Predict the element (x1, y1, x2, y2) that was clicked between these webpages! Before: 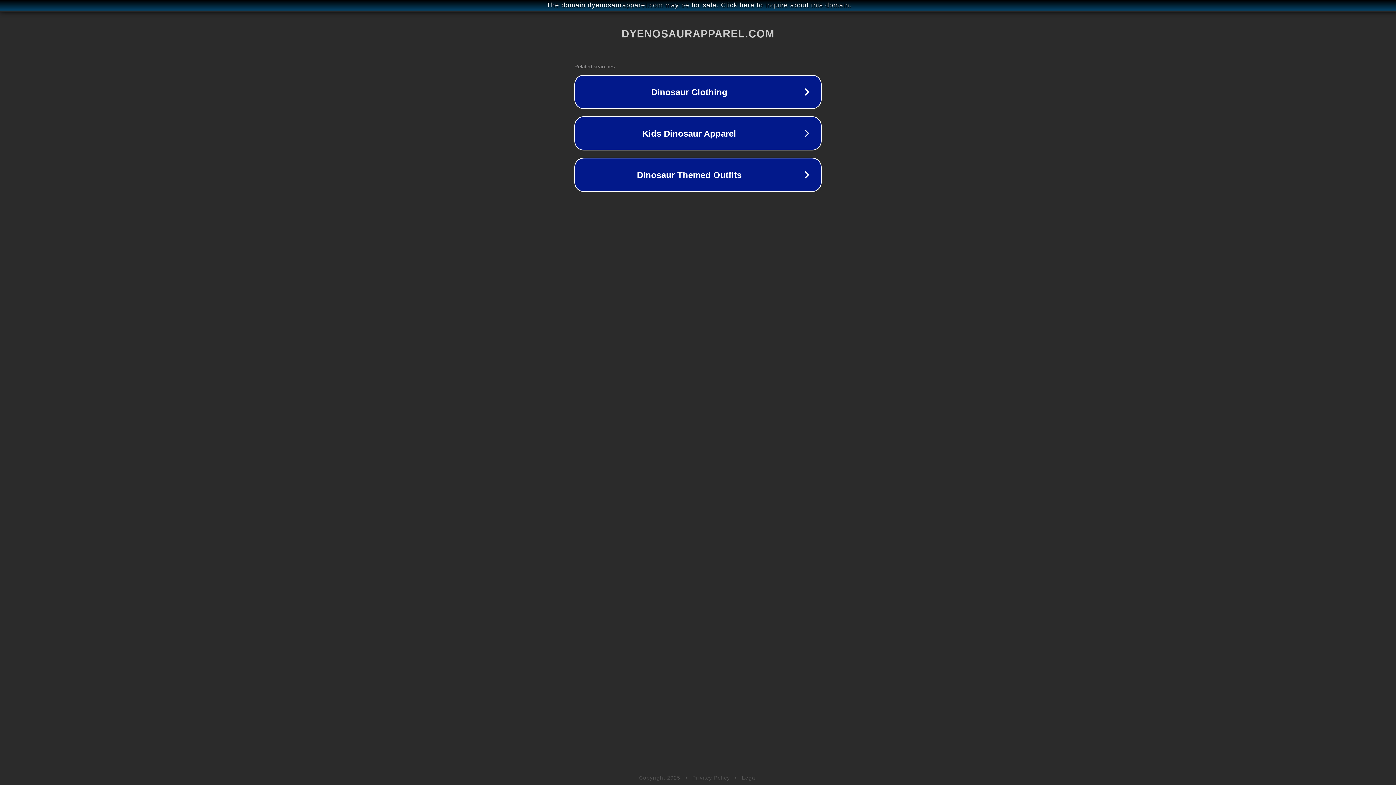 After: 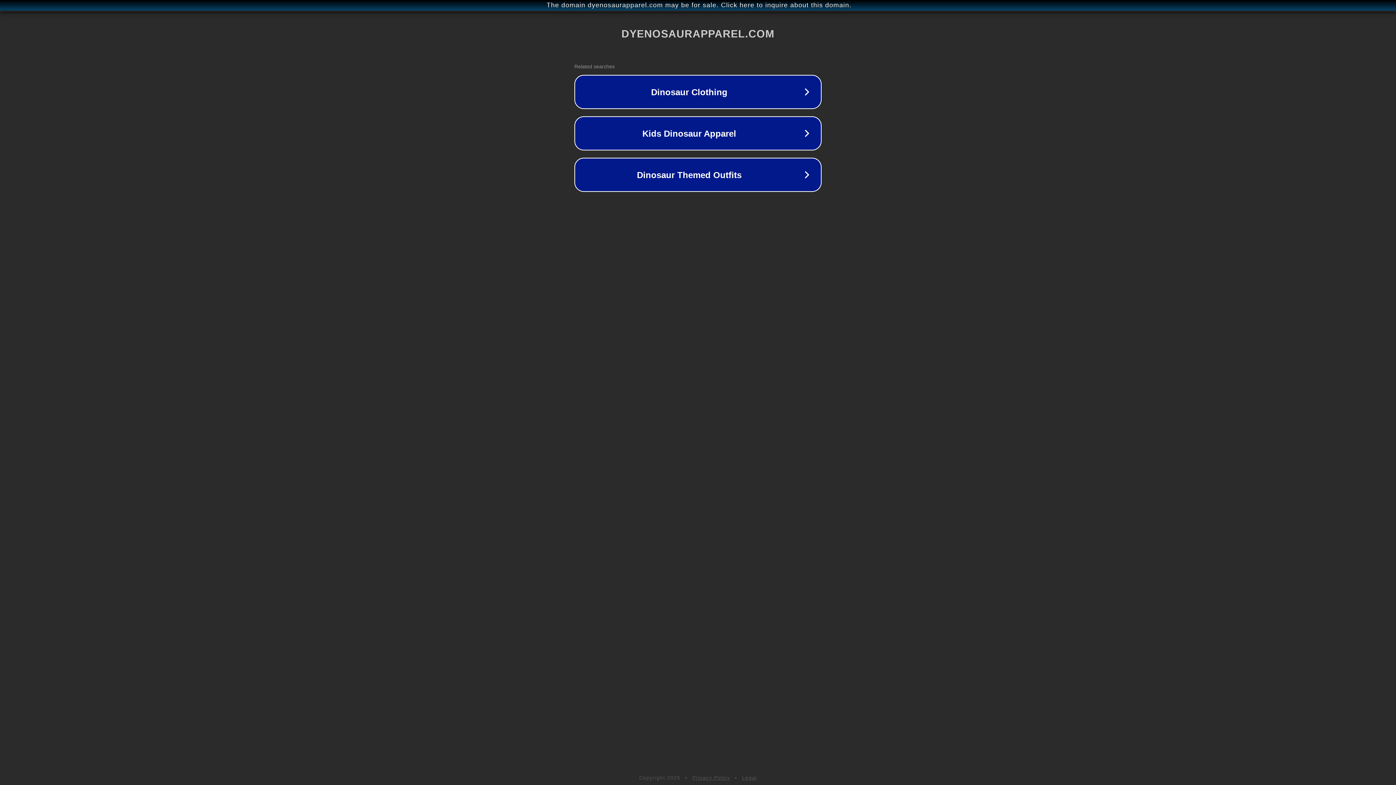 Action: bbox: (692, 775, 730, 781) label: Privacy Policy